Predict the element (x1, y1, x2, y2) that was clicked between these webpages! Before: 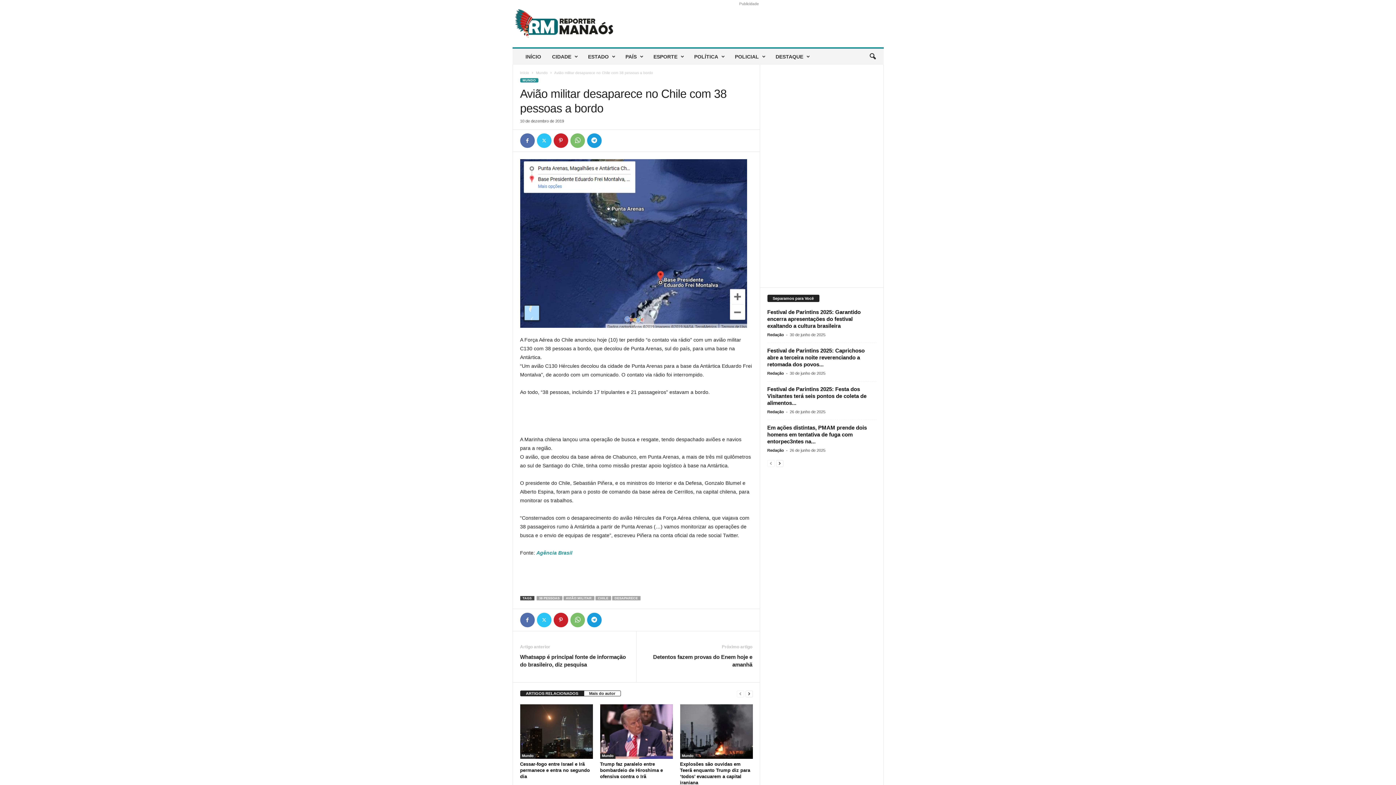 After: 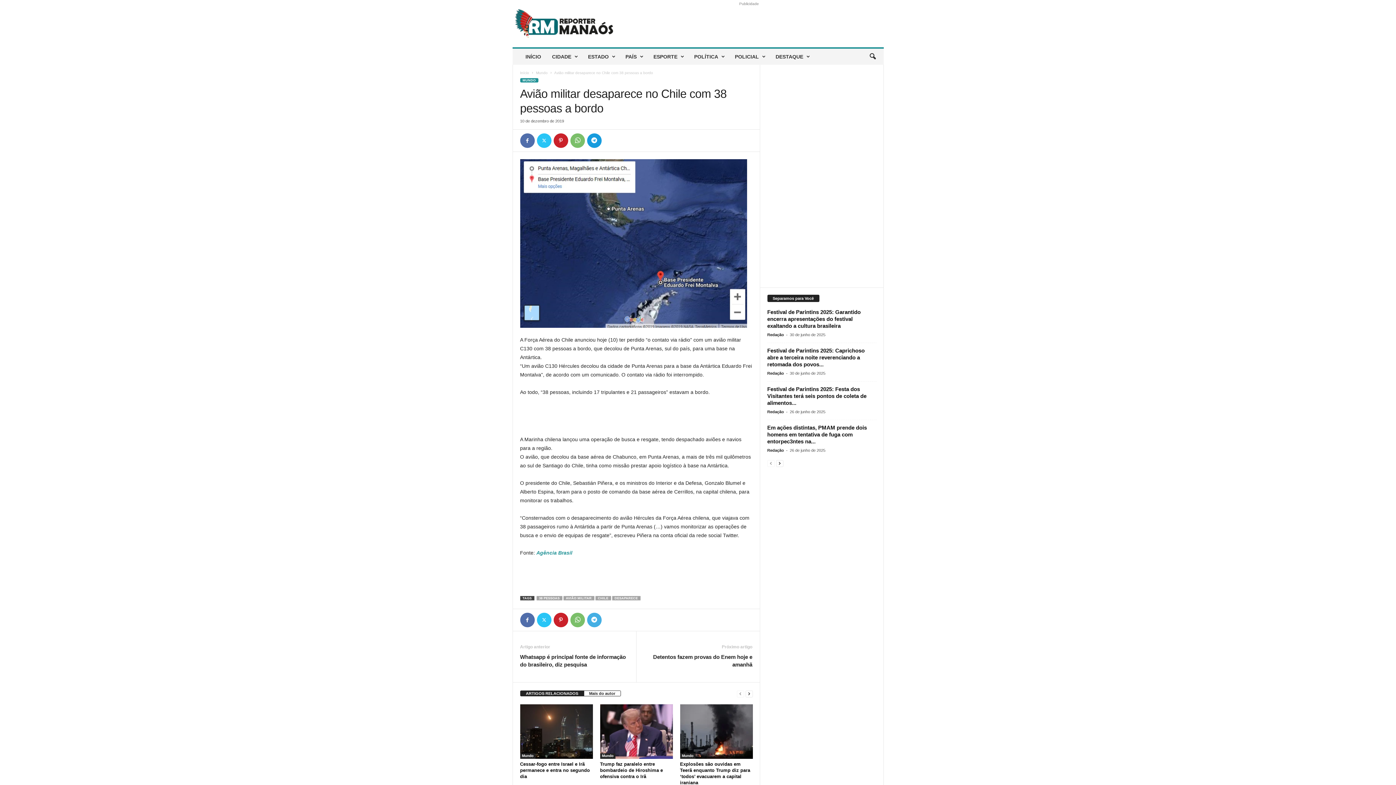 Action: bbox: (587, 613, 601, 627)